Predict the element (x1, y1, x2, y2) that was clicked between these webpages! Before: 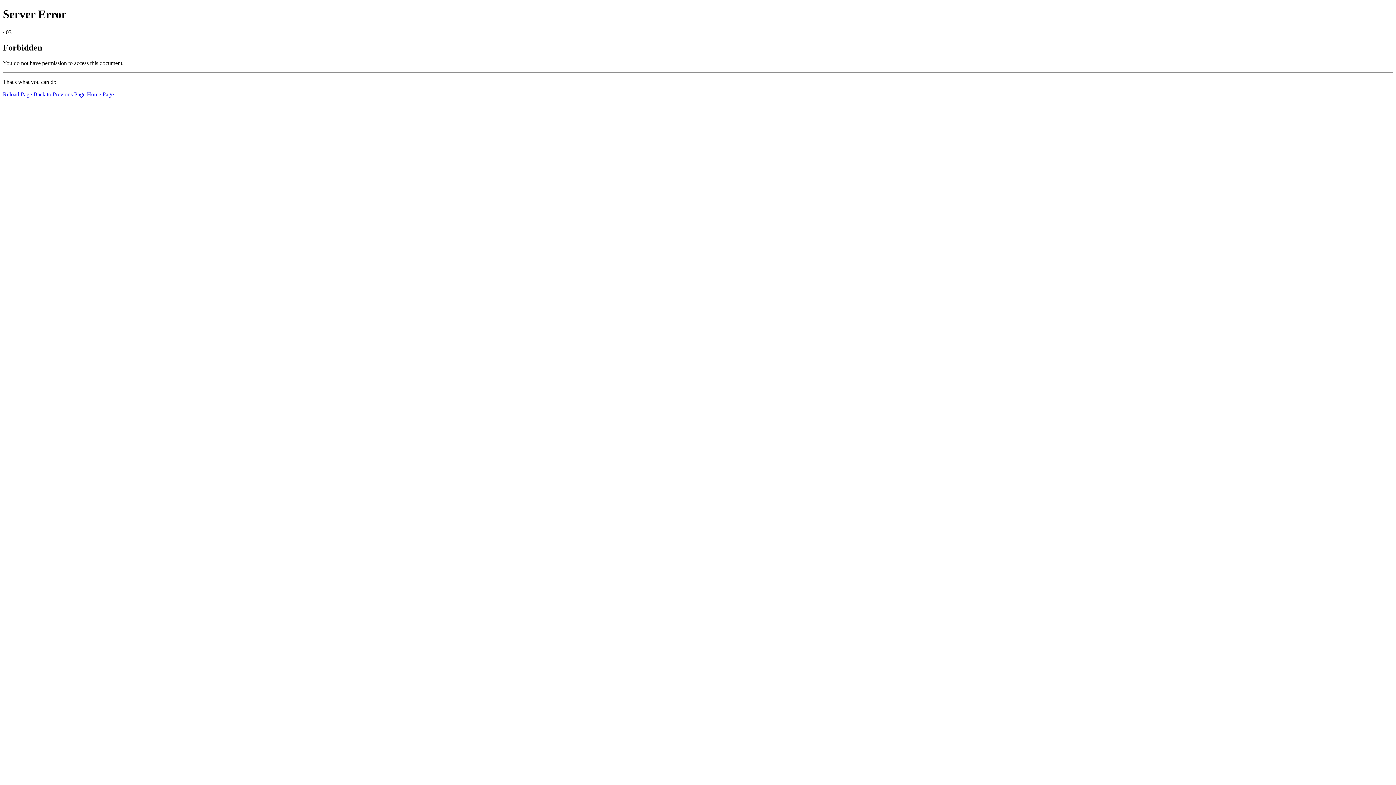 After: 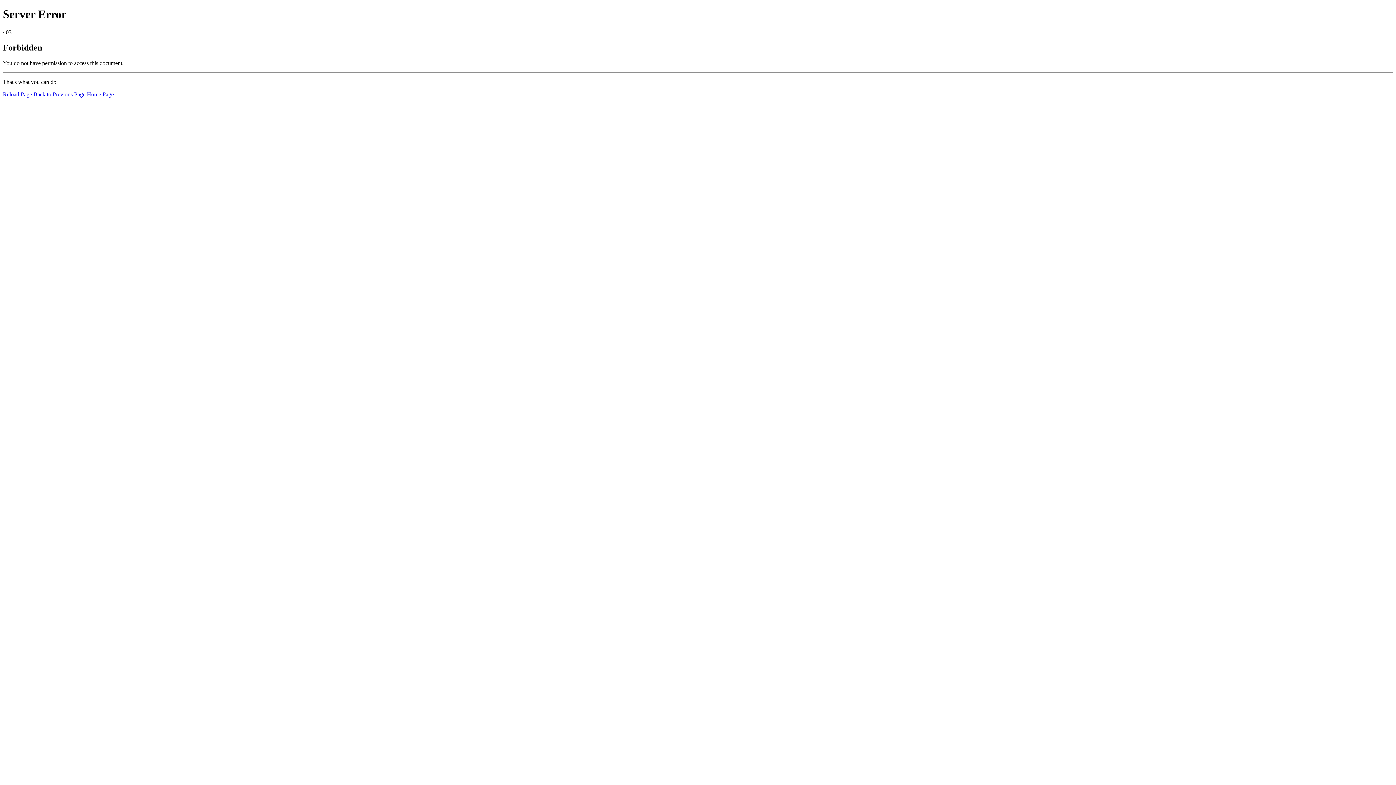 Action: bbox: (2, 91, 32, 97) label: Reload Page